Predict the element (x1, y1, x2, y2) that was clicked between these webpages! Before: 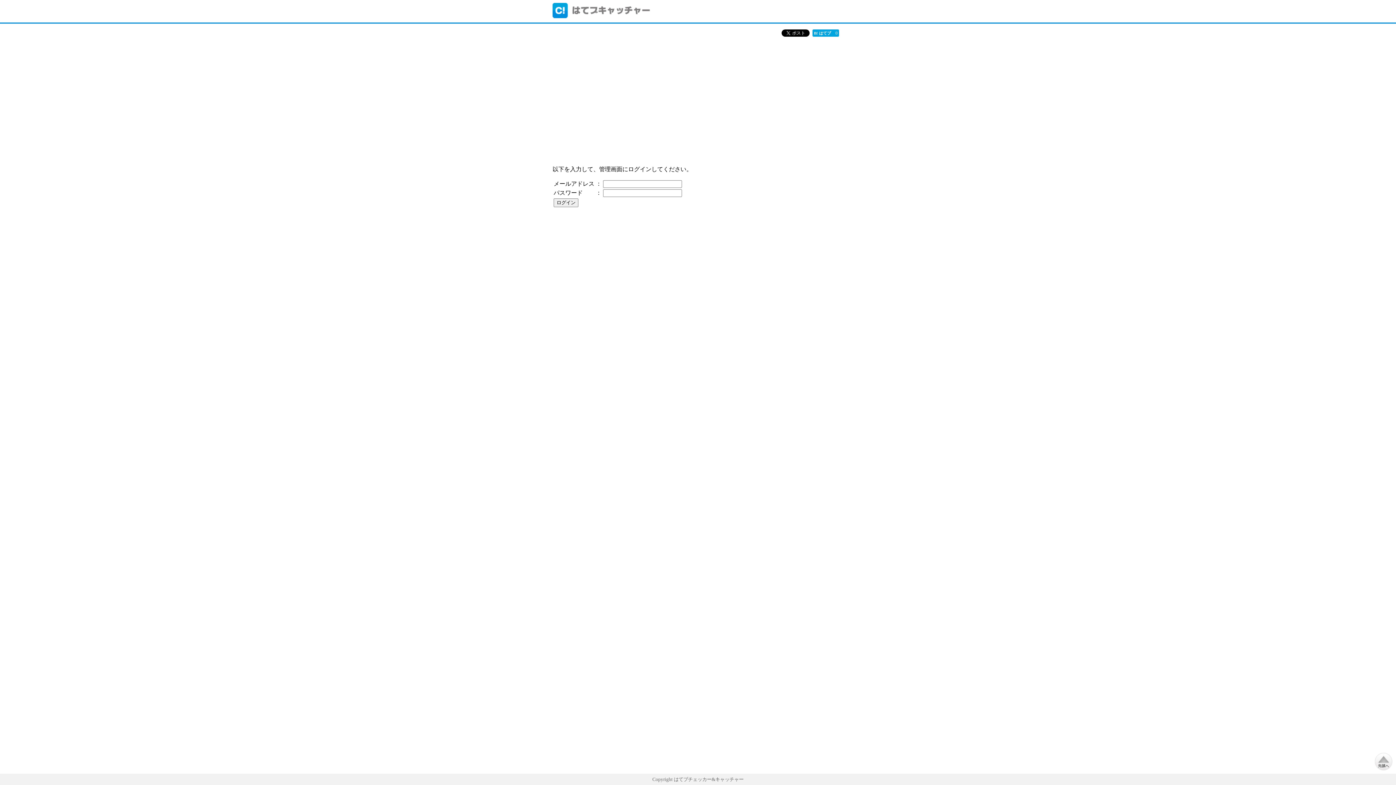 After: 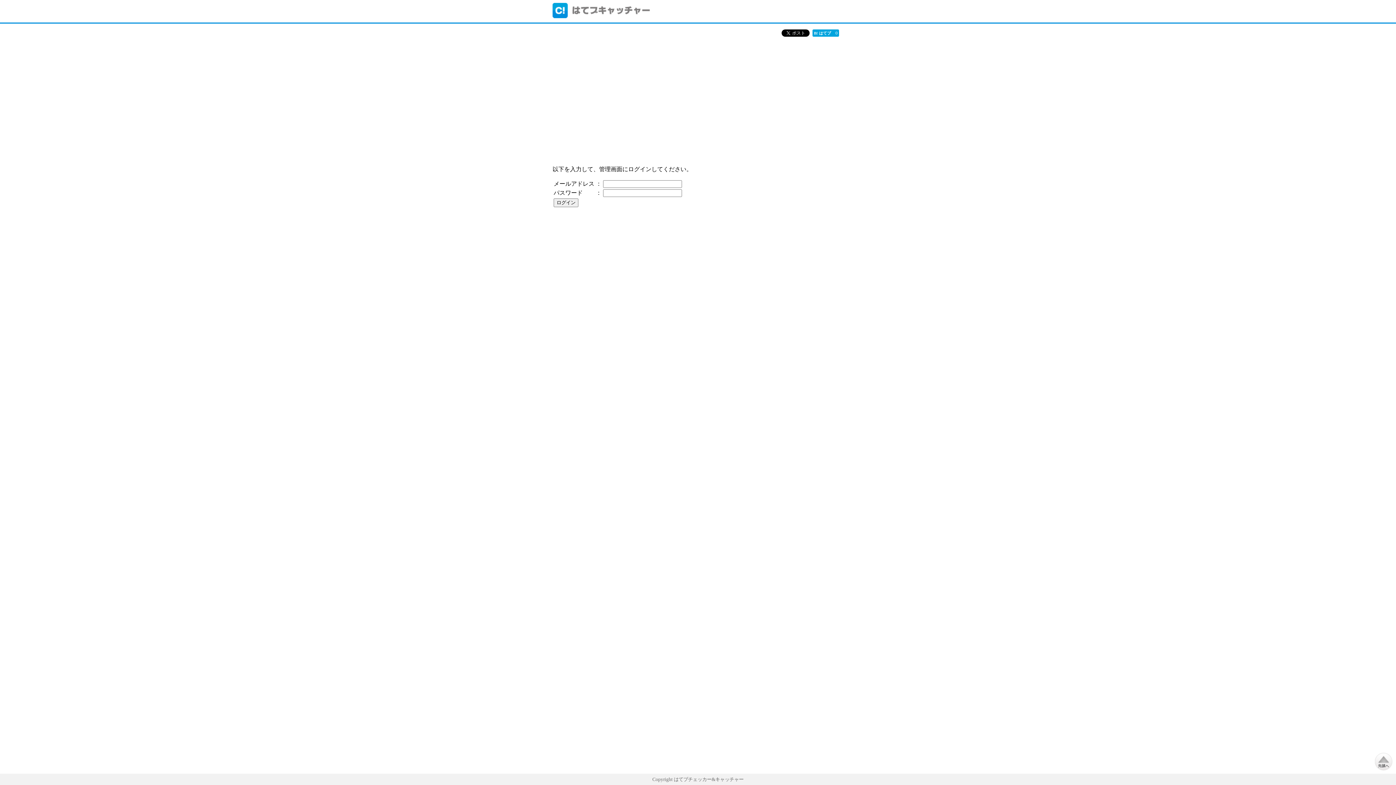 Action: bbox: (1375, 765, 1392, 772)